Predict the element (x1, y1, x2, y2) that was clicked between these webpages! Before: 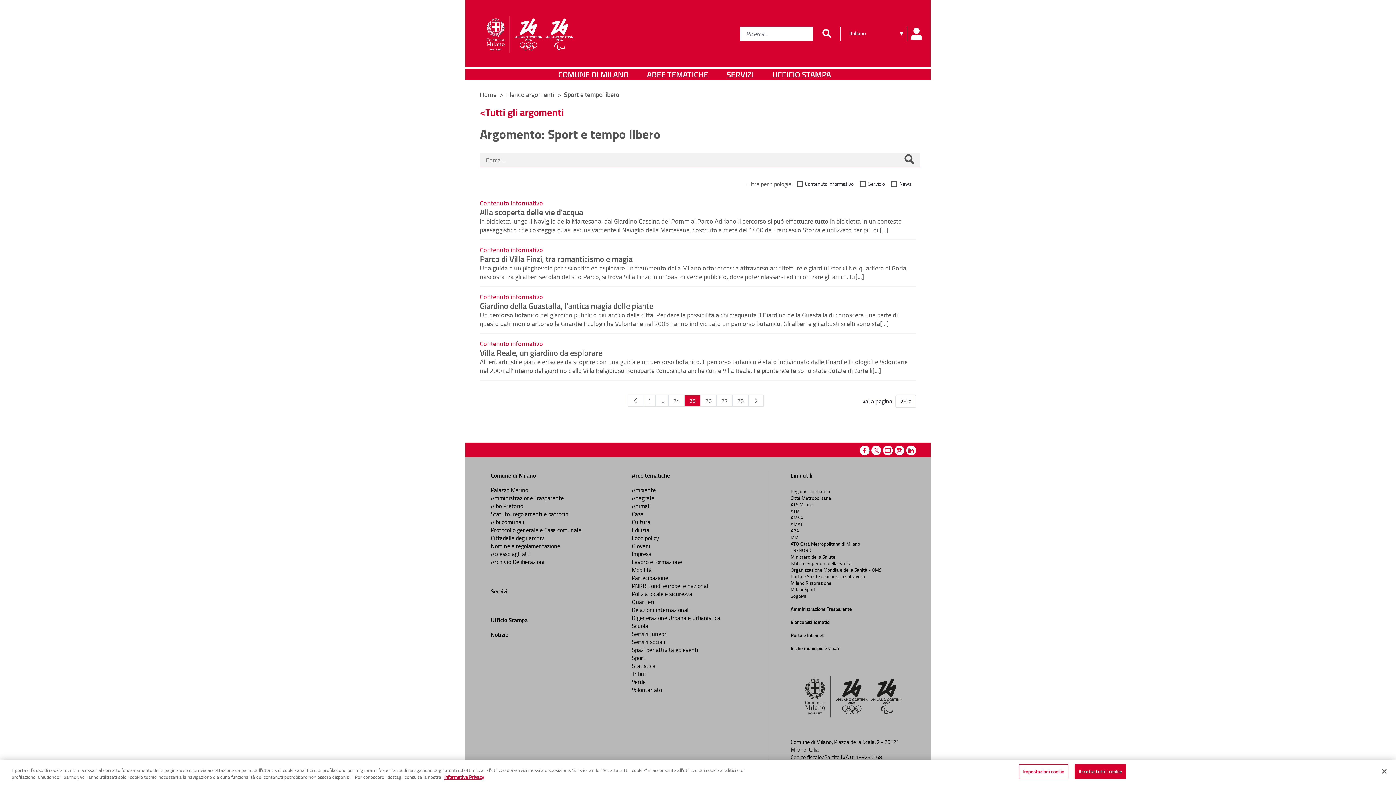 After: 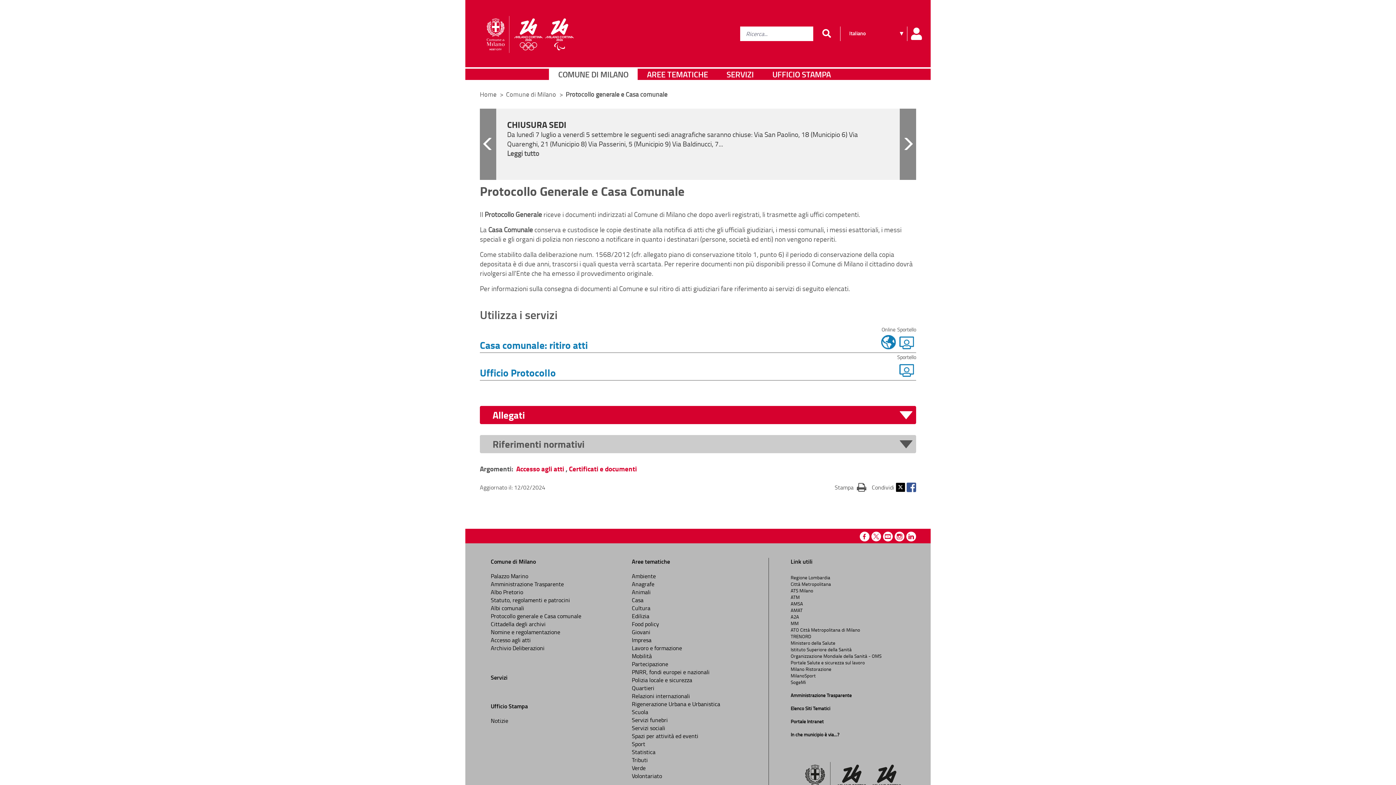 Action: bbox: (490, 526, 581, 534) label: Protocollo generale e Casa comunale